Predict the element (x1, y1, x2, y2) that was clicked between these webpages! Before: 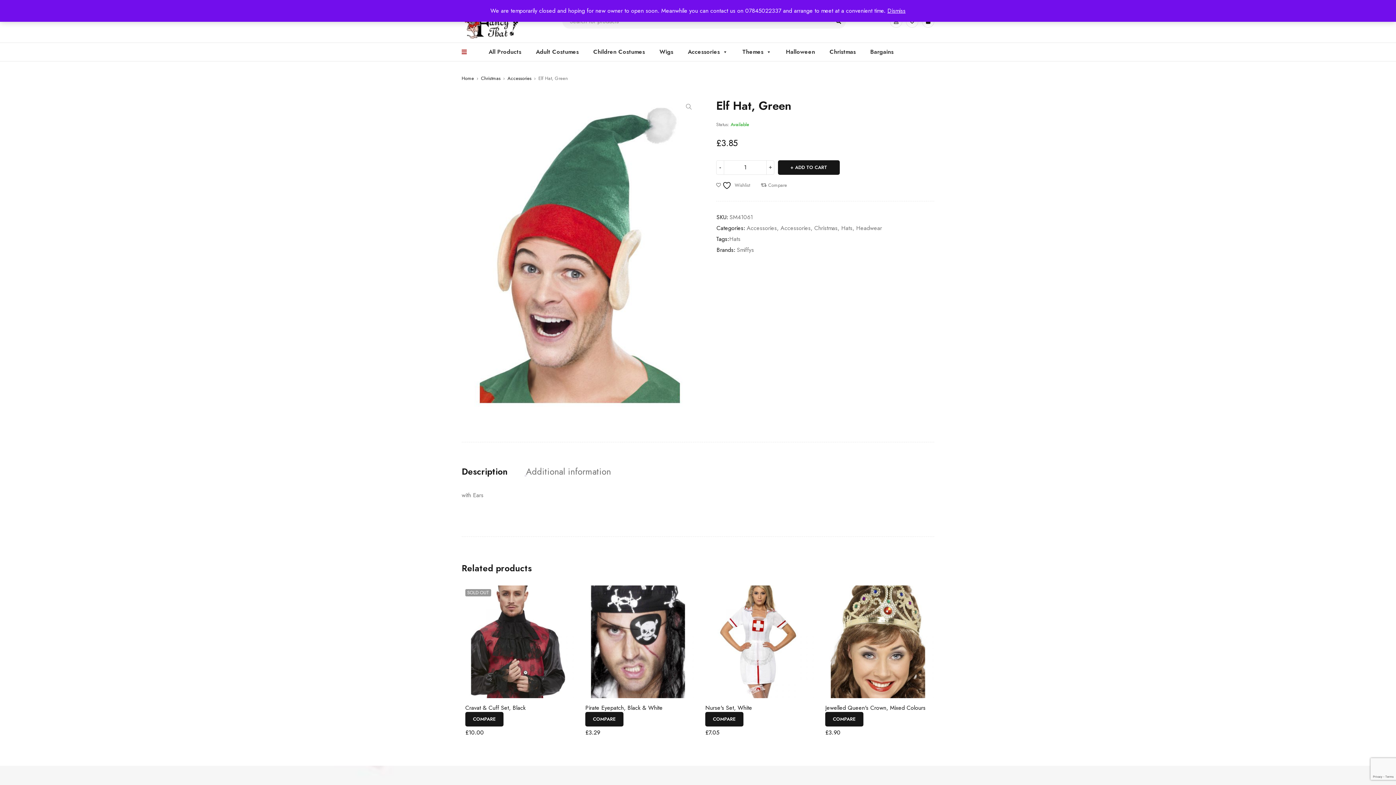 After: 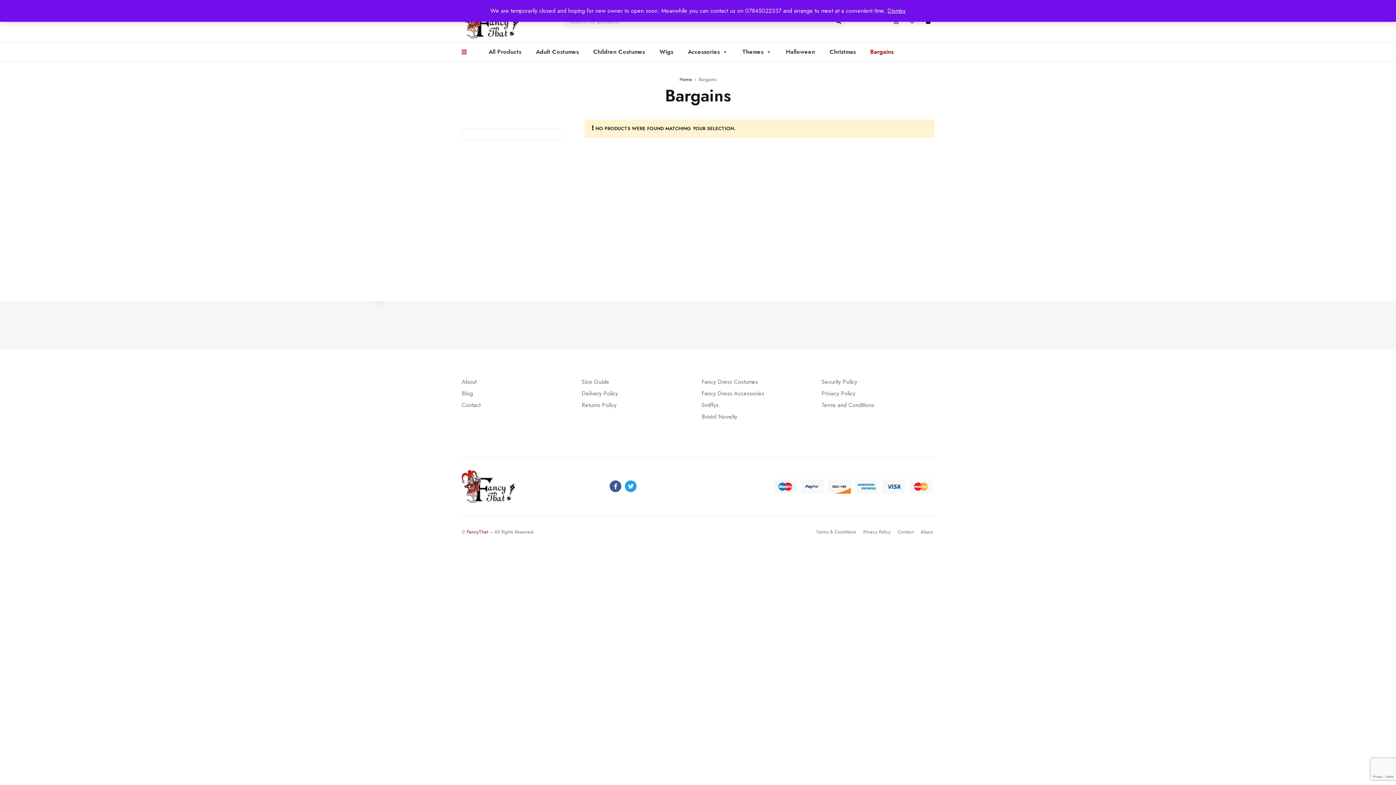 Action: bbox: (863, 46, 901, 57) label: Bargains